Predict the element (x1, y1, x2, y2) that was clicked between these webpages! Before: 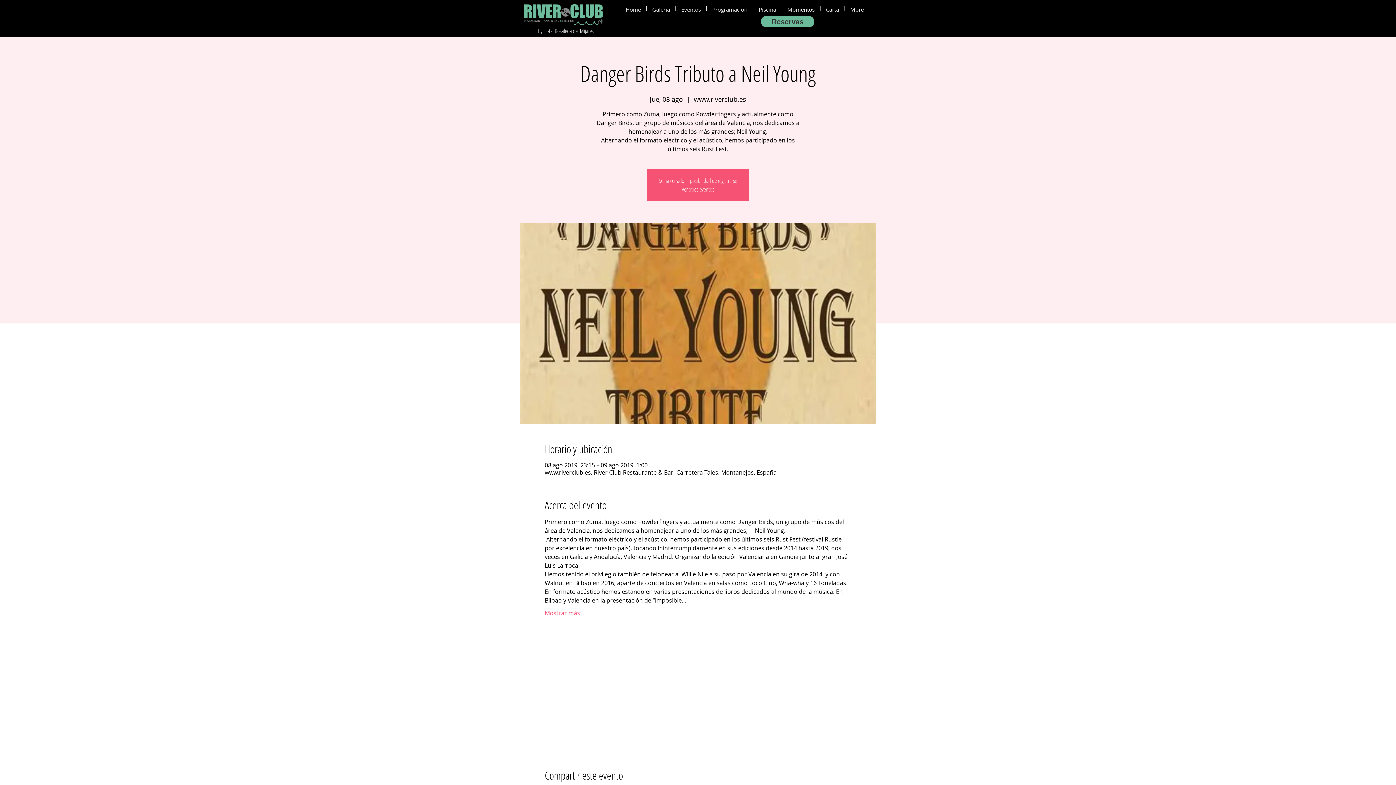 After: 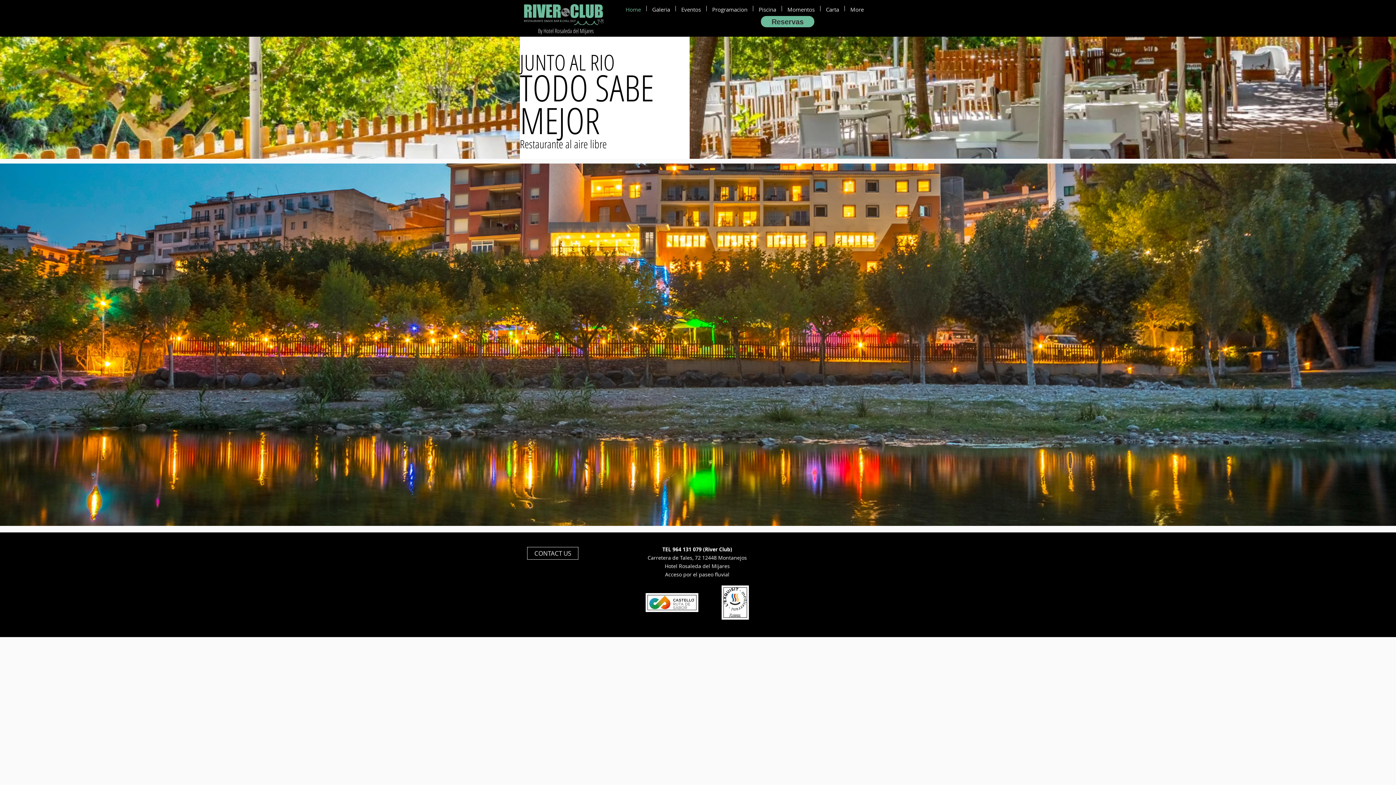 Action: label: Ver otros eventos bbox: (682, 185, 714, 193)